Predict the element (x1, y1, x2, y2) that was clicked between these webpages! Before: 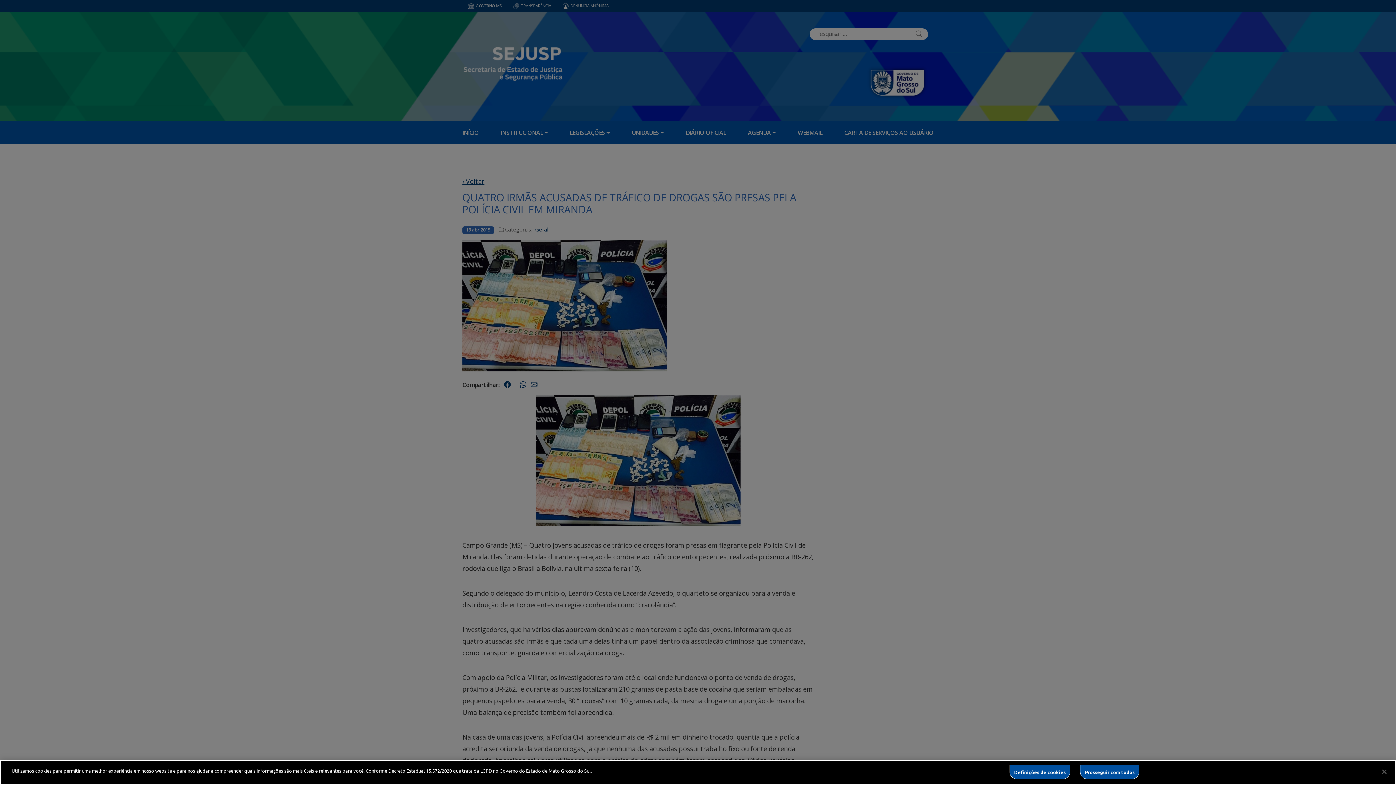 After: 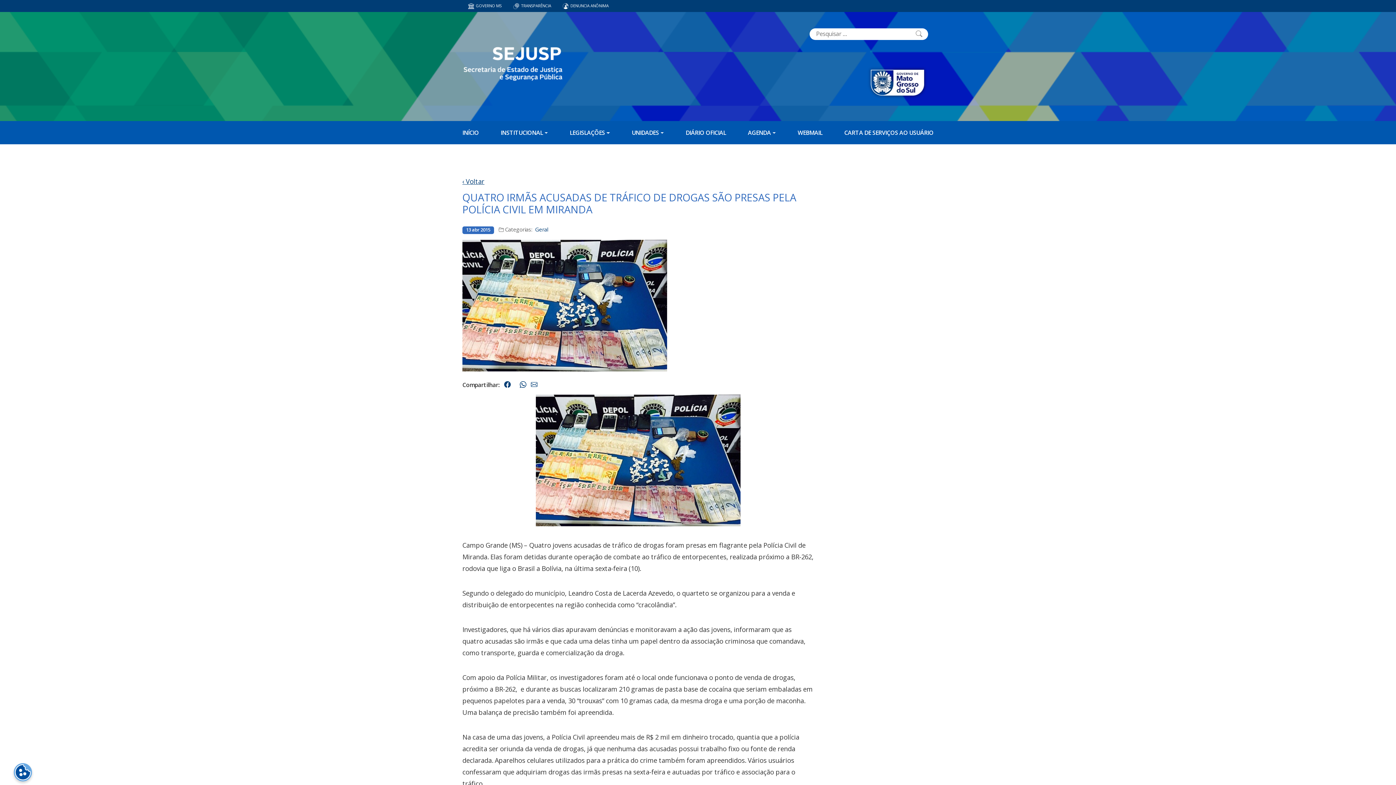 Action: bbox: (1080, 765, 1139, 779) label: Prosseguir com todos